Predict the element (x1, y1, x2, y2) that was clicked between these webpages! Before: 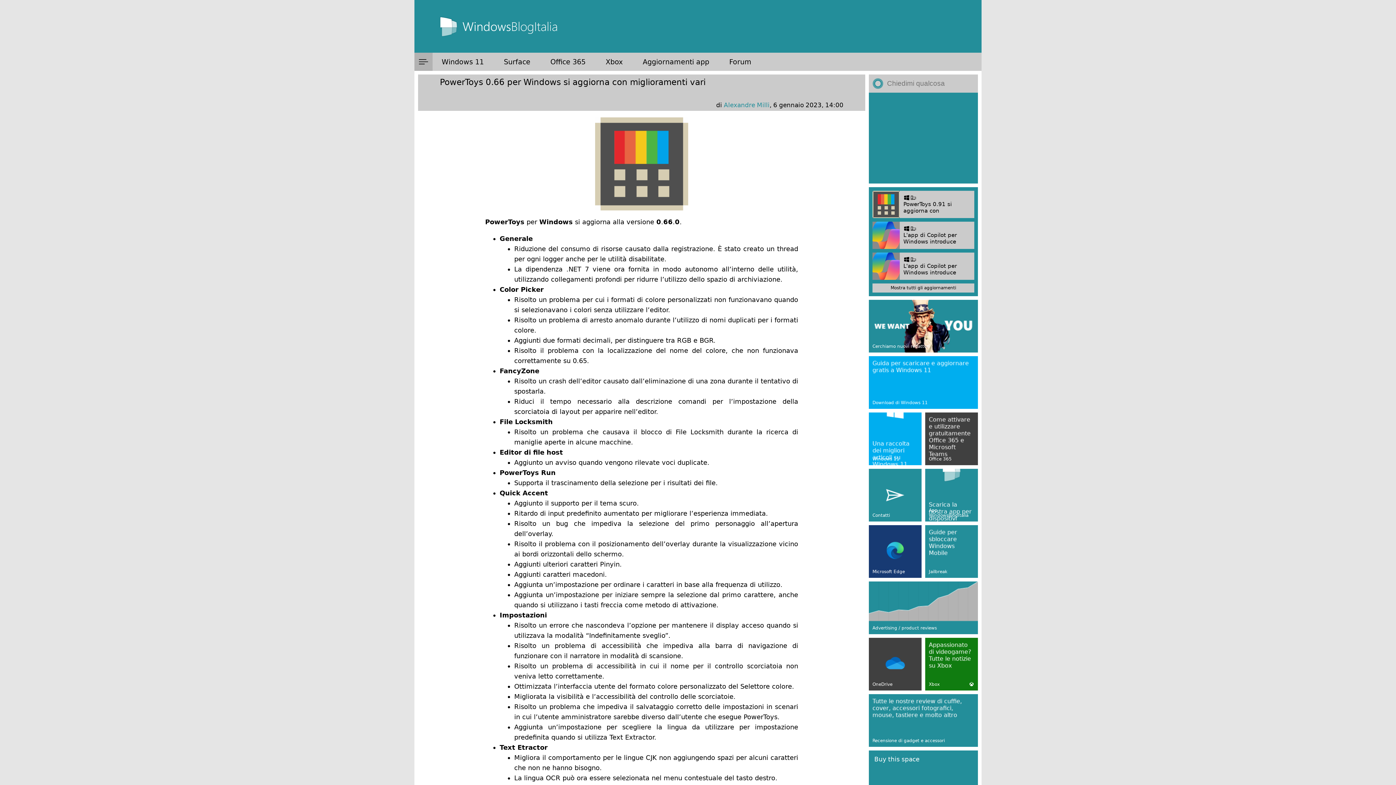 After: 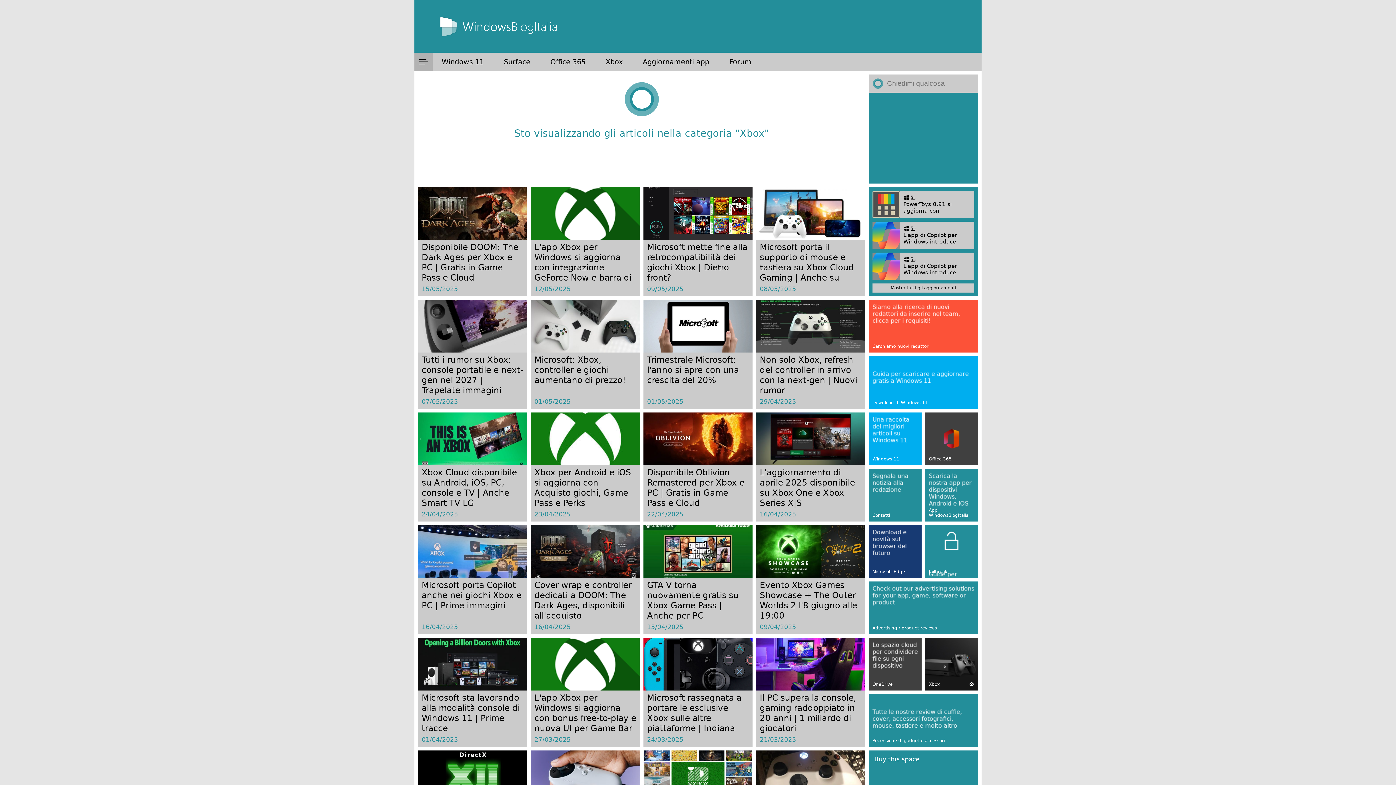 Action: bbox: (596, 52, 632, 70) label: Xbox